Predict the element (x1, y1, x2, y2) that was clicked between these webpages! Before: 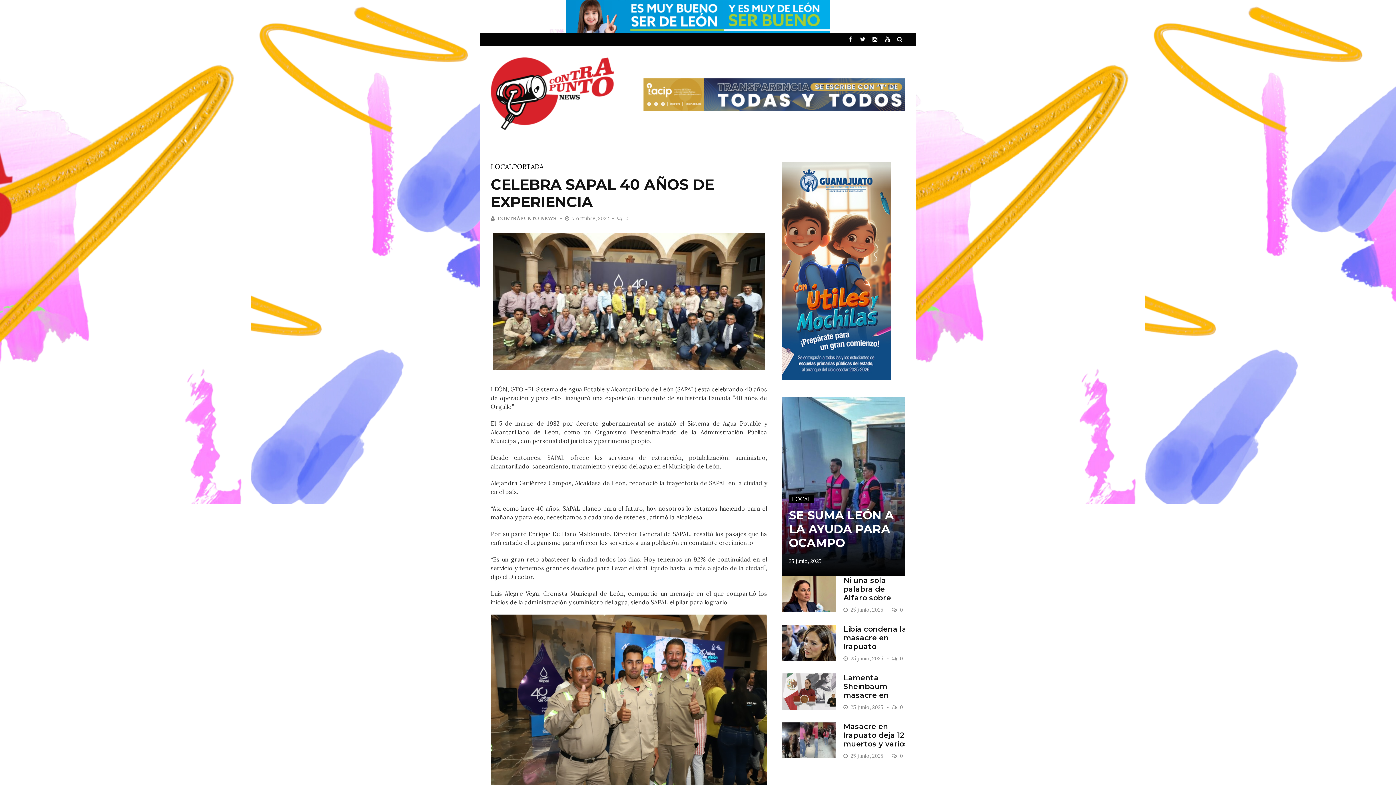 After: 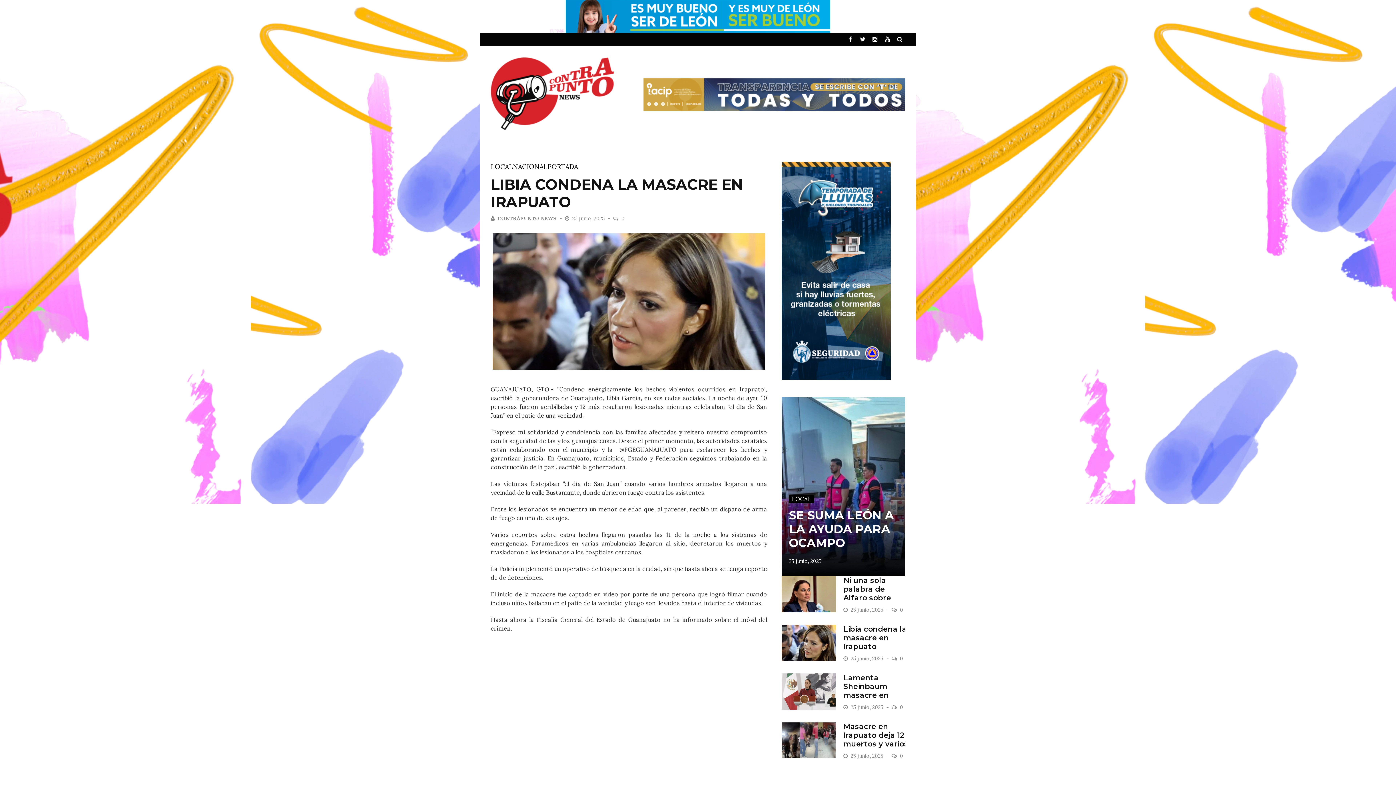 Action: bbox: (843, 625, 906, 651) label: Libia condena la masacre en Irapuato